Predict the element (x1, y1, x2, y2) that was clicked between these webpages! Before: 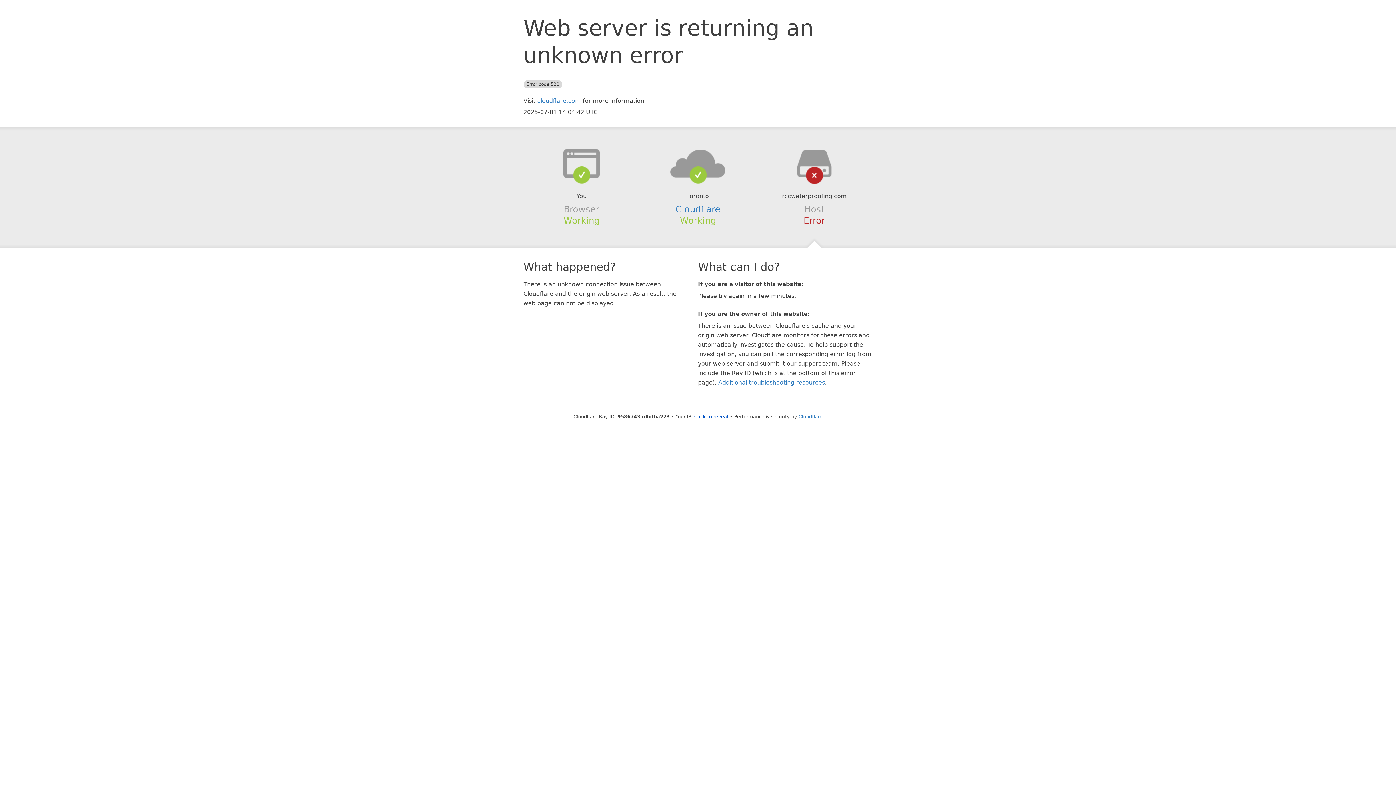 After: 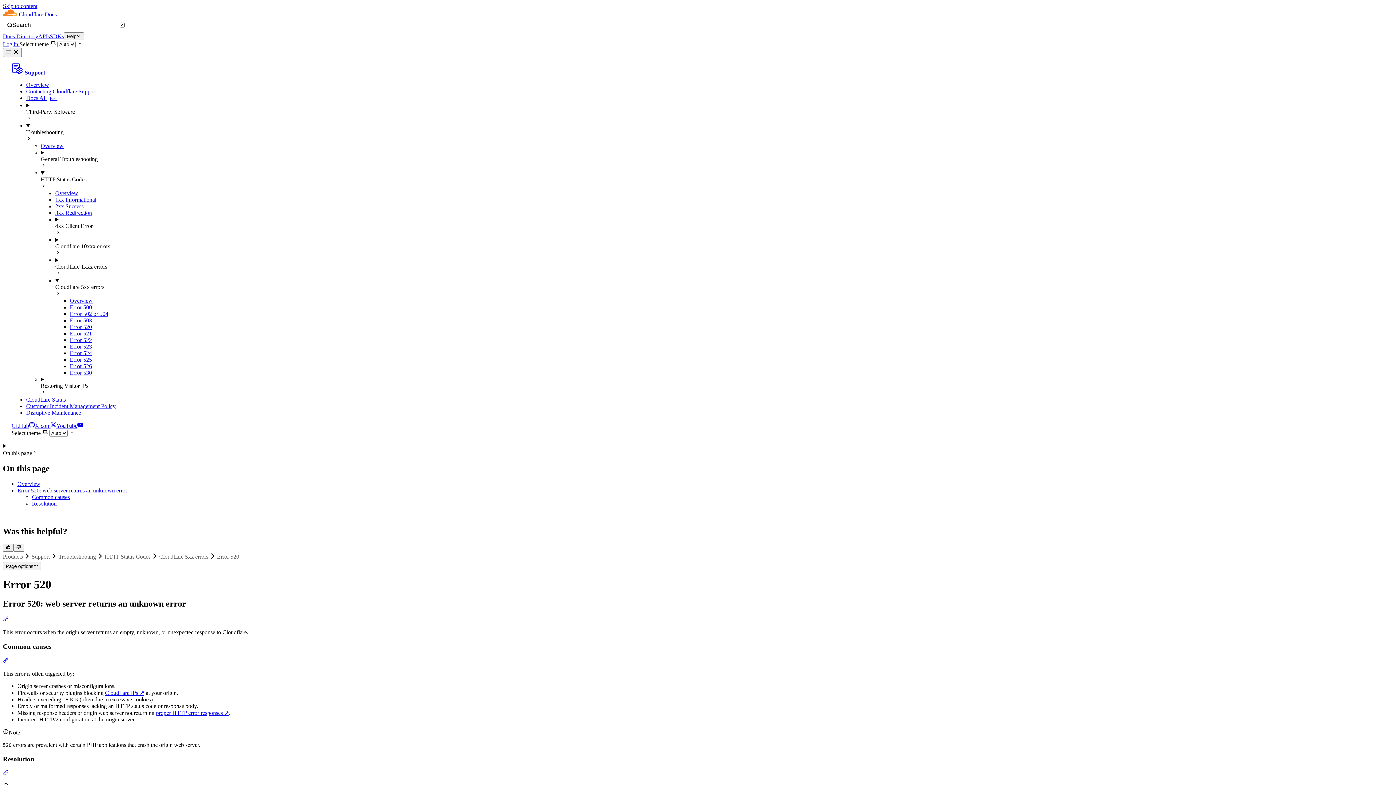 Action: bbox: (718, 379, 825, 386) label: Additional troubleshooting resources